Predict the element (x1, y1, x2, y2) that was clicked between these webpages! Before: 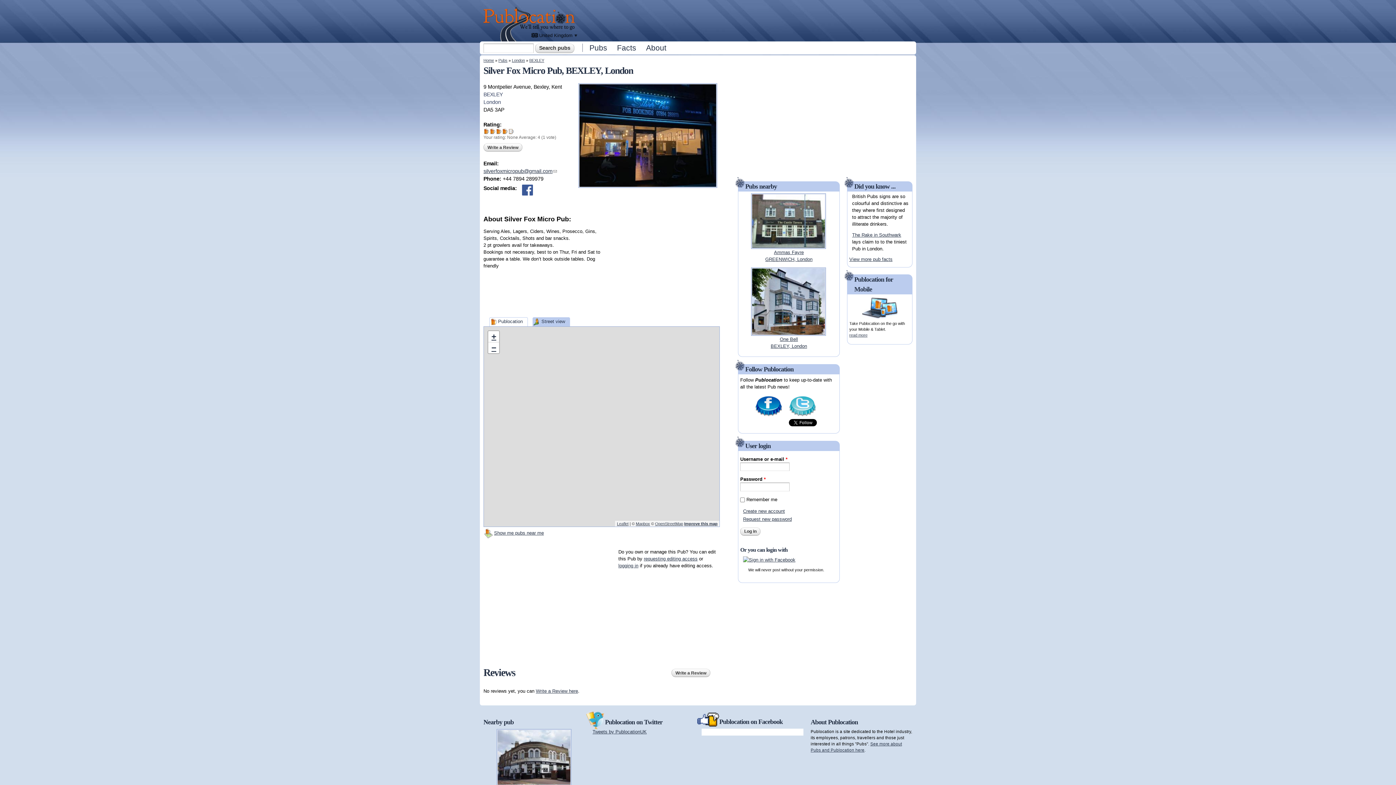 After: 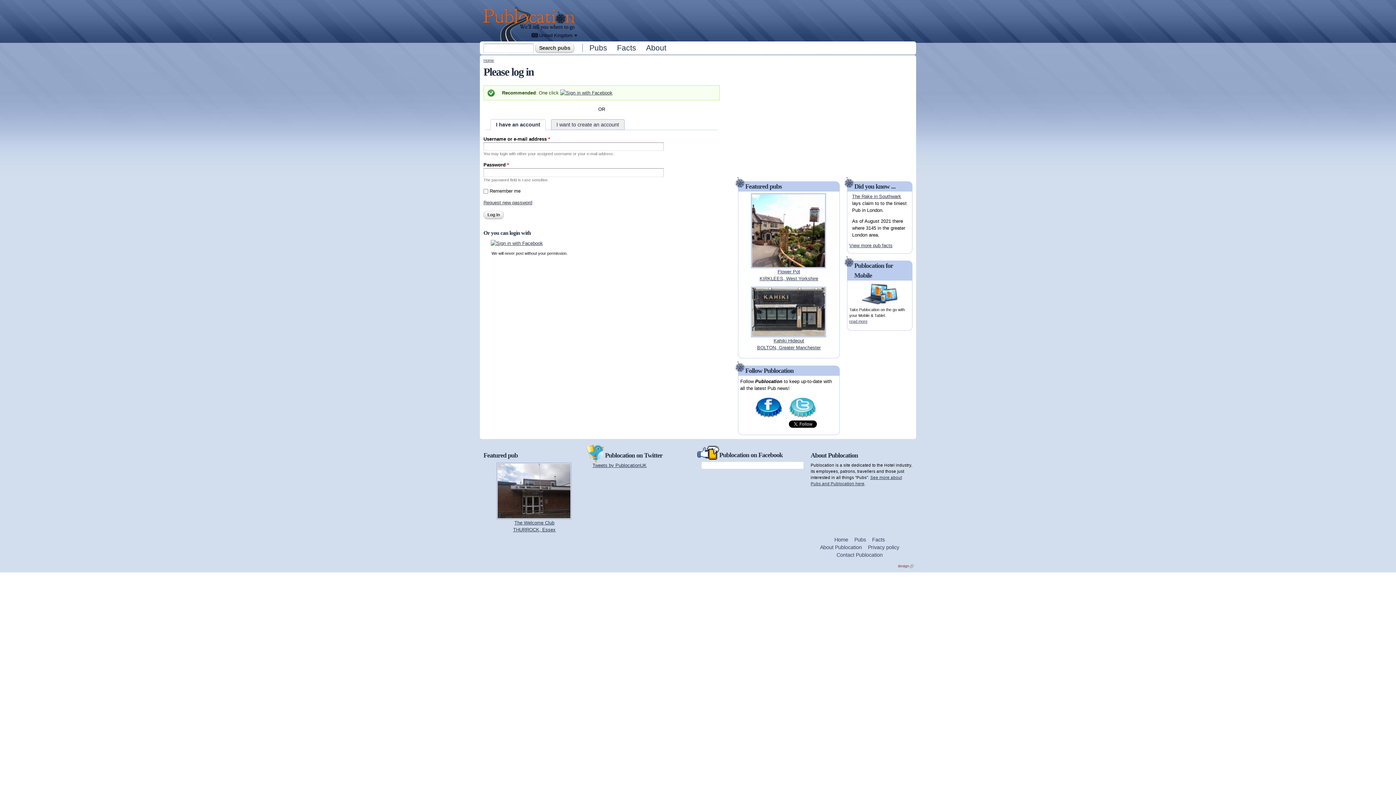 Action: label: logging in bbox: (618, 563, 638, 568)